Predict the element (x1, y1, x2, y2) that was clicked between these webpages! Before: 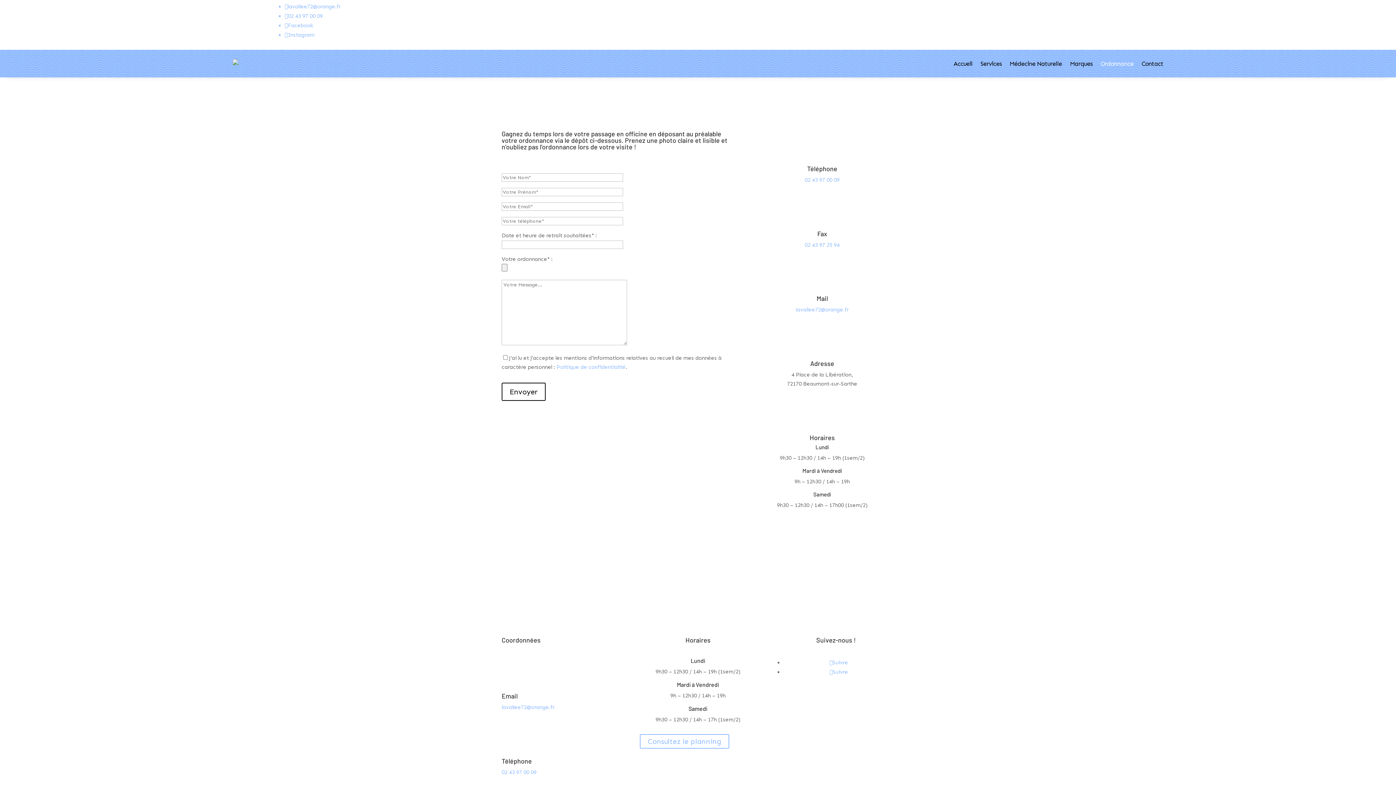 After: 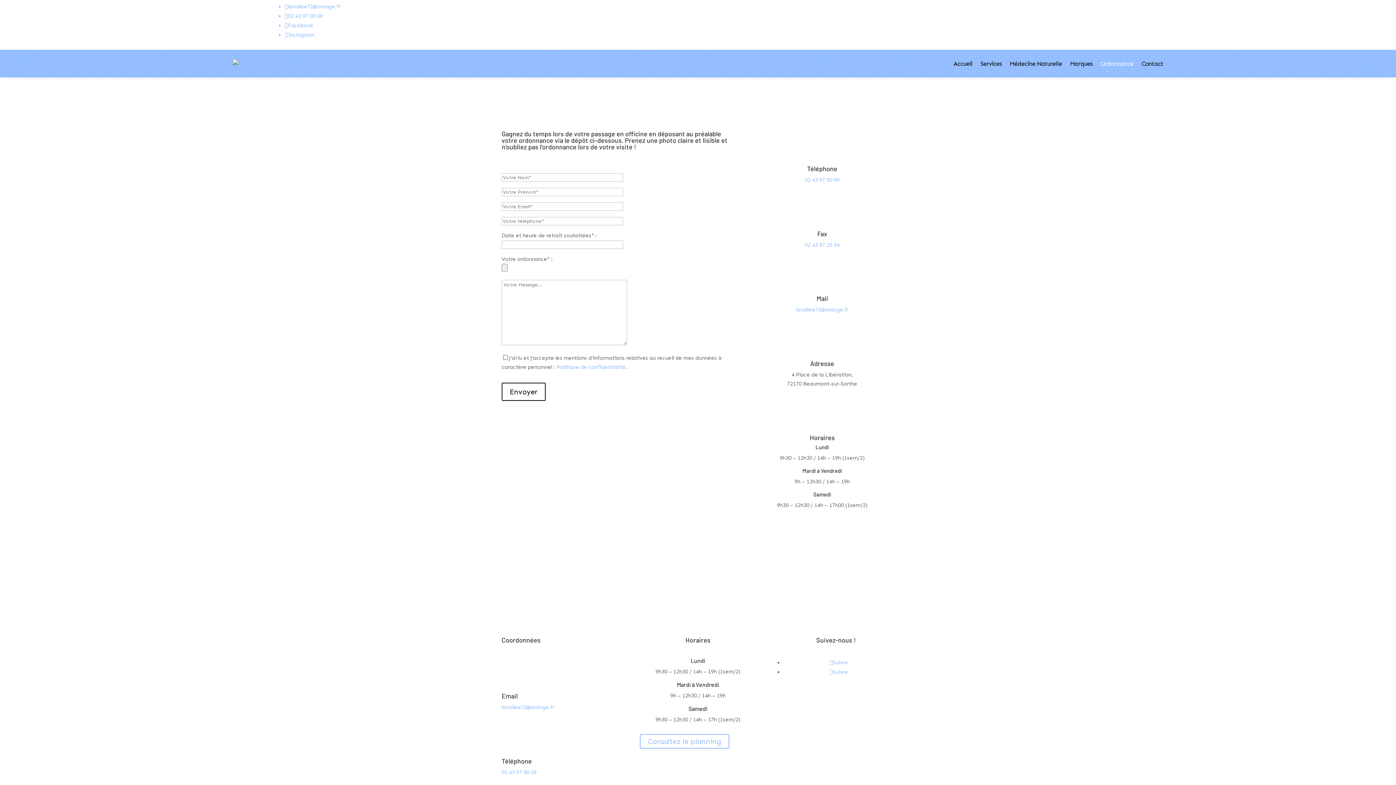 Action: bbox: (556, 363, 625, 370) label: Politique de confidentialité